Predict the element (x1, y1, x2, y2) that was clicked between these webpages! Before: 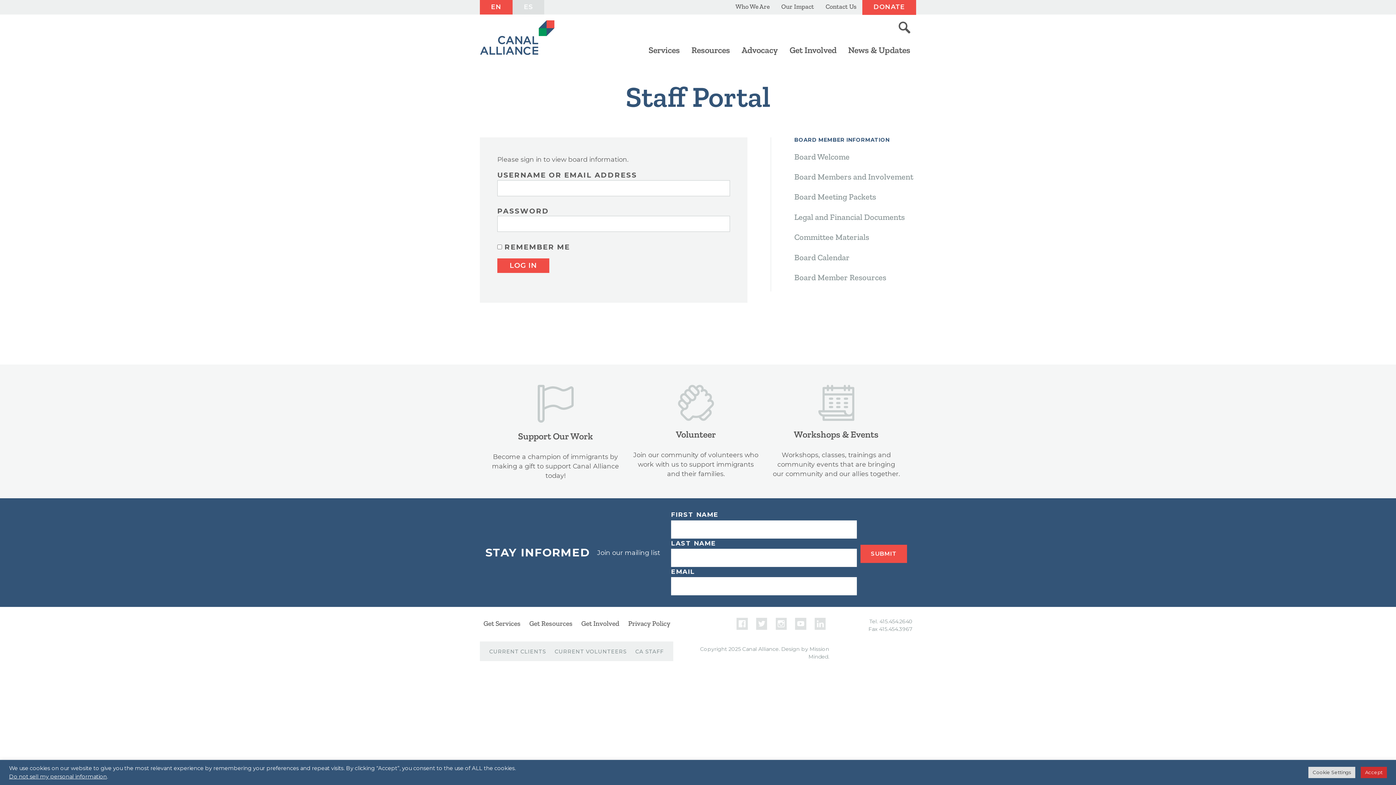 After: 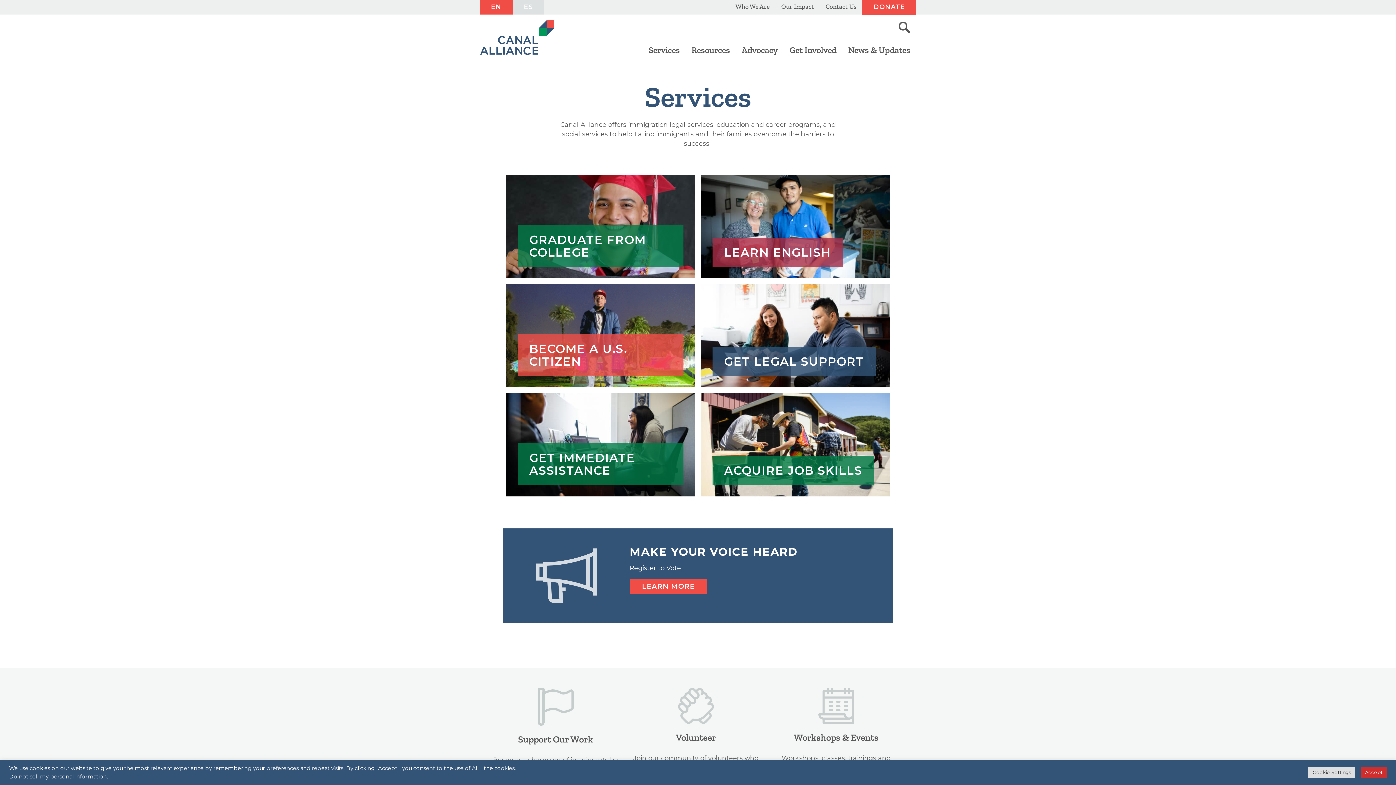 Action: label: Get Services bbox: (480, 619, 524, 628)